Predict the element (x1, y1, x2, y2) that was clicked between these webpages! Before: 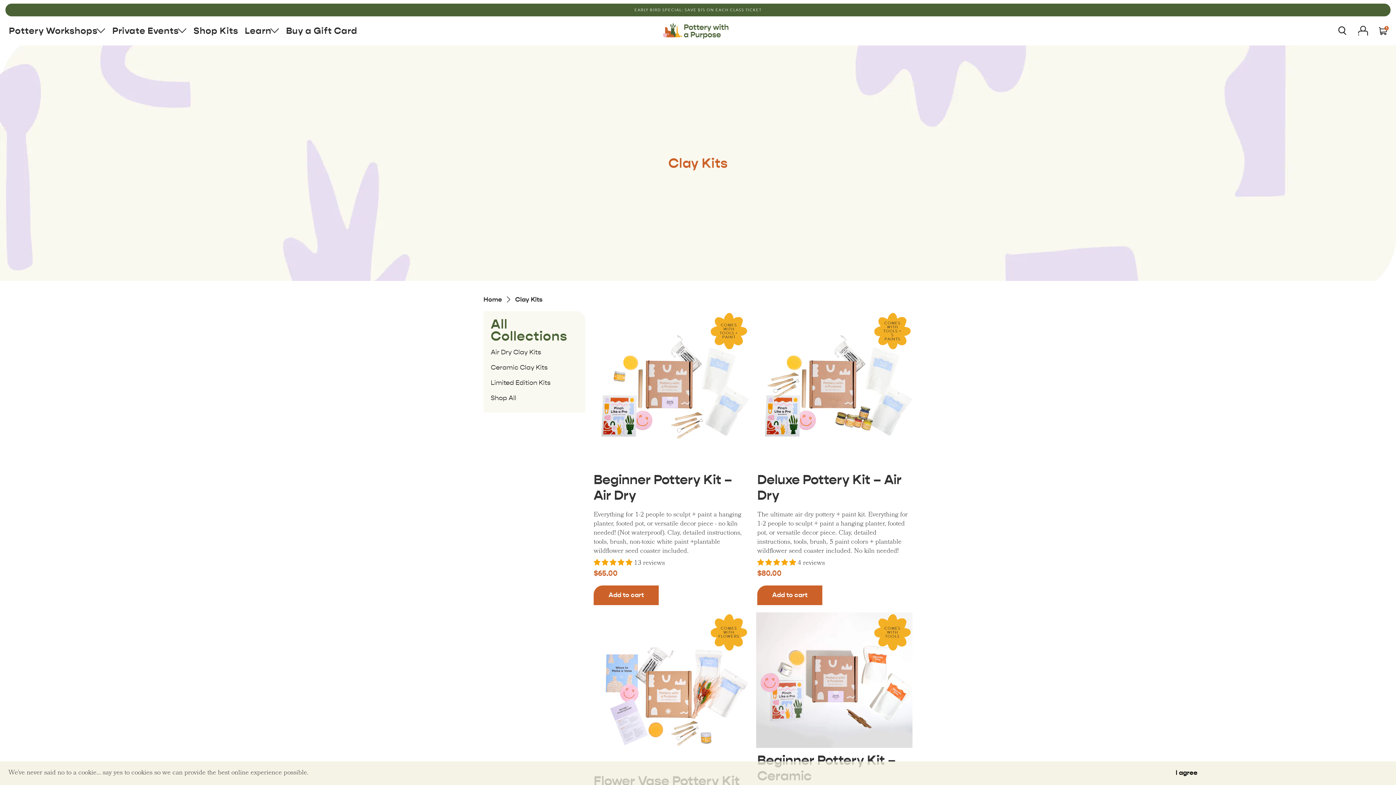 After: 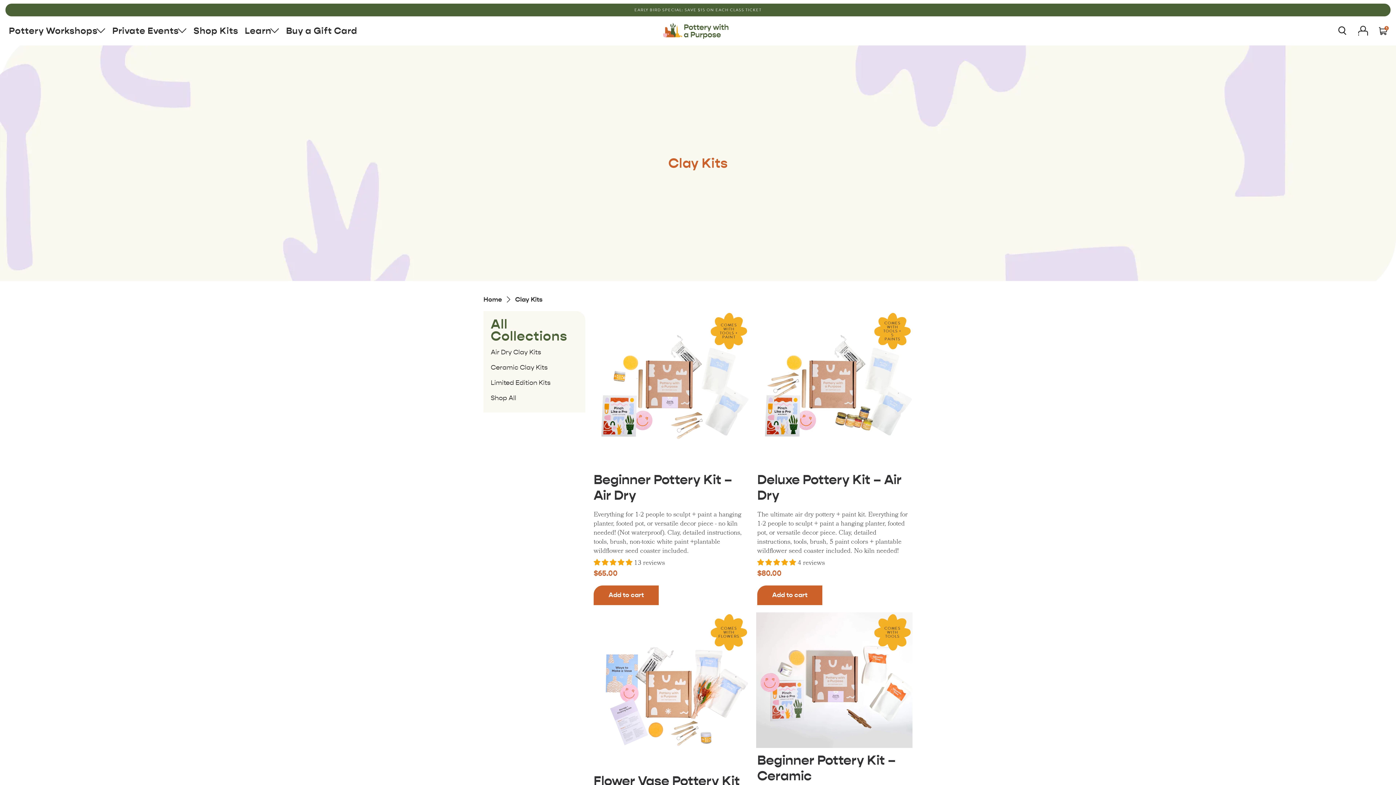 Action: bbox: (1176, 766, 1197, 781) label: I agree